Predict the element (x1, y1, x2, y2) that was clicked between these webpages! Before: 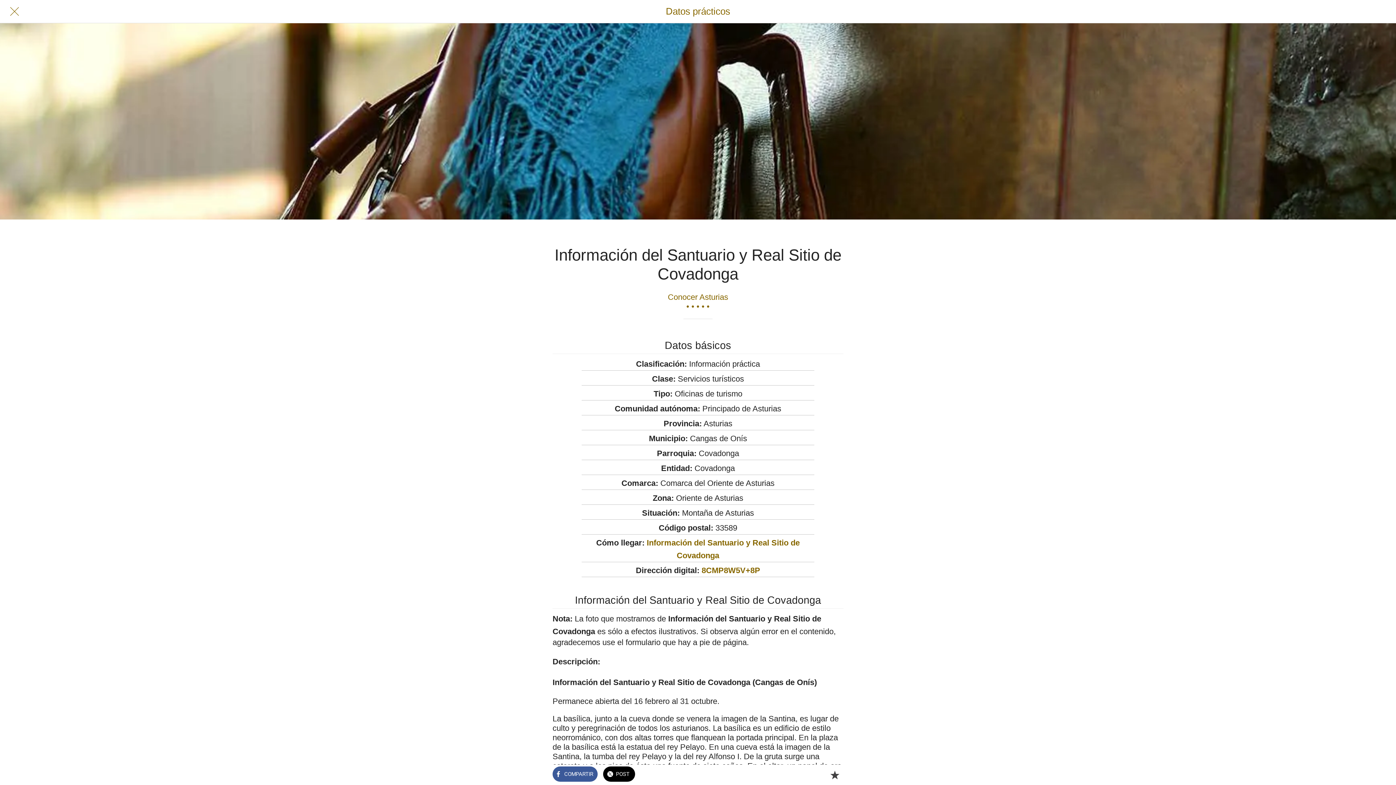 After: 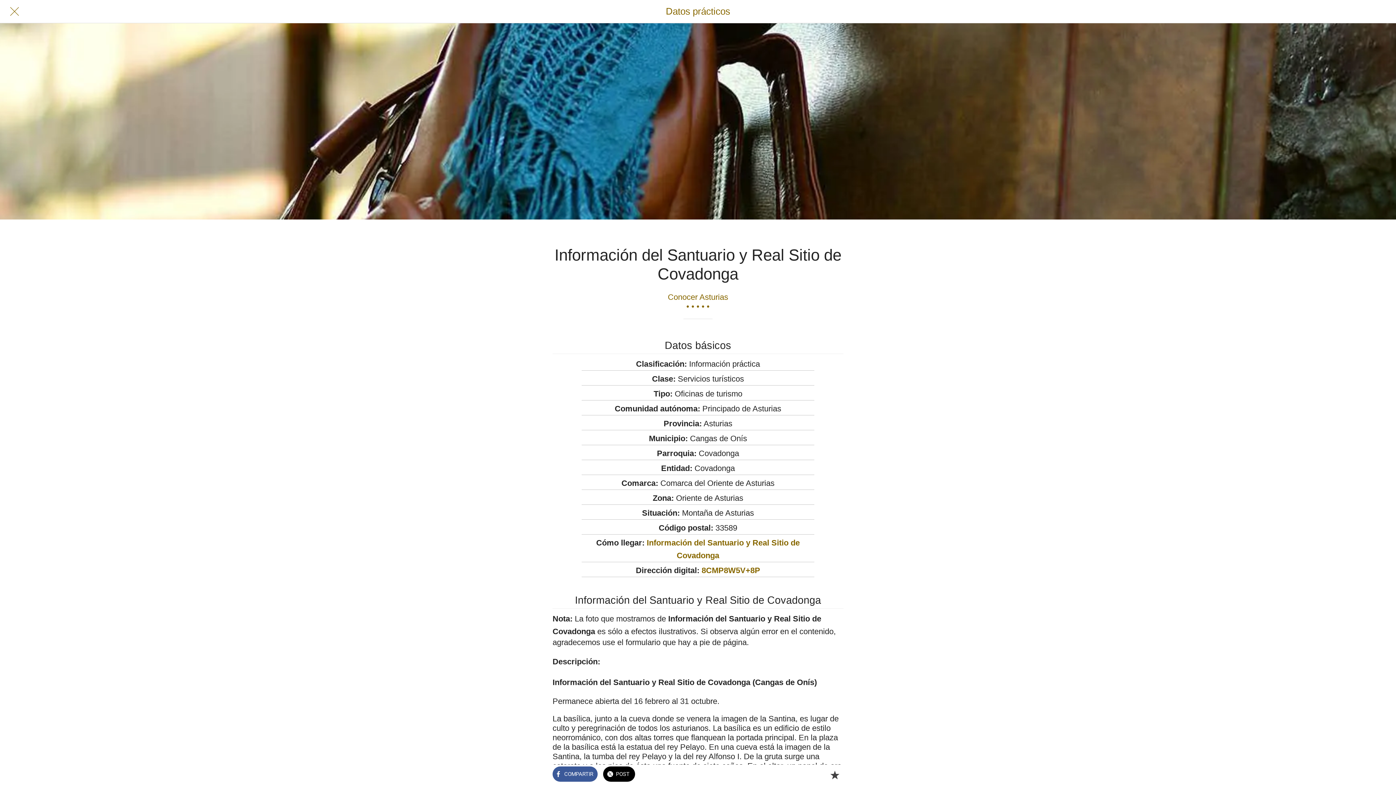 Action: label: COMPARTIR bbox: (552, 765, 597, 780)